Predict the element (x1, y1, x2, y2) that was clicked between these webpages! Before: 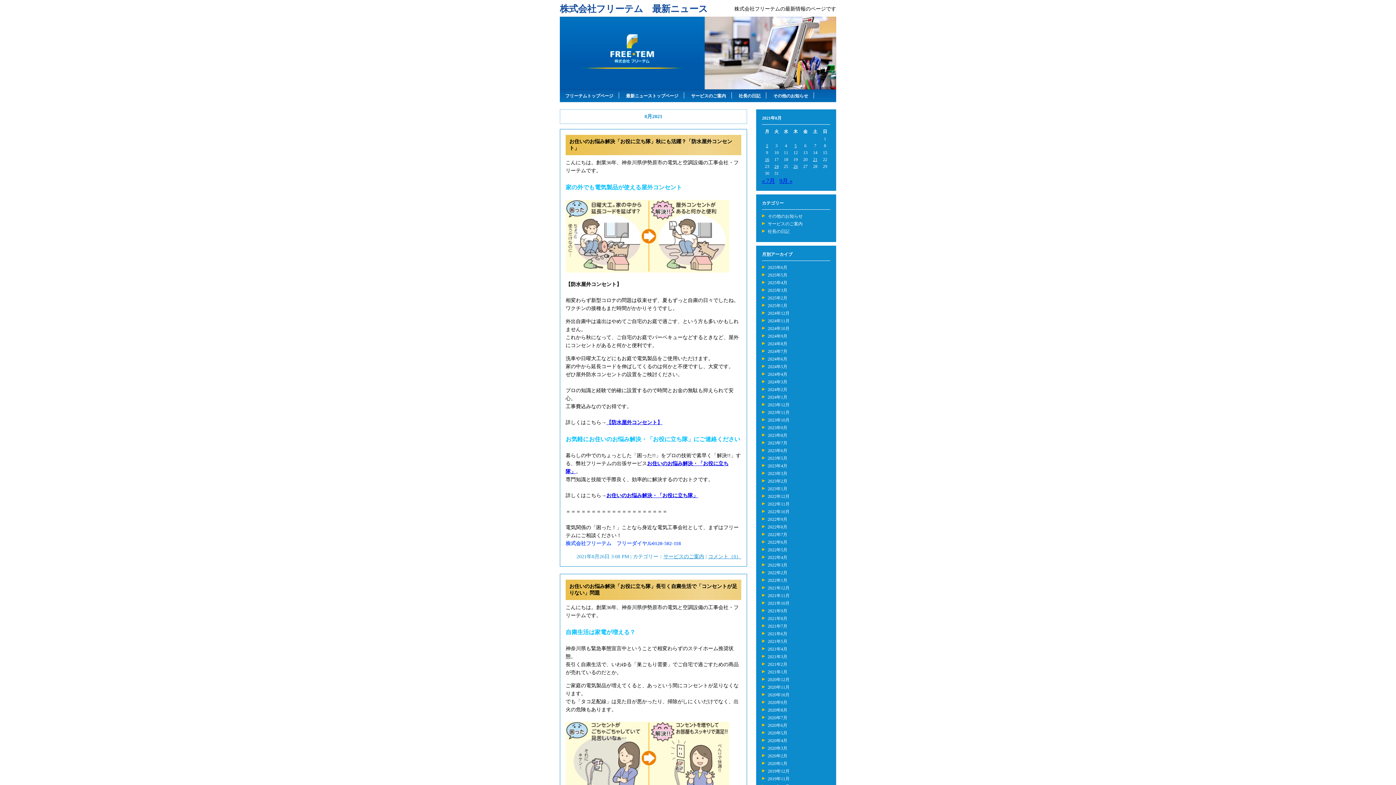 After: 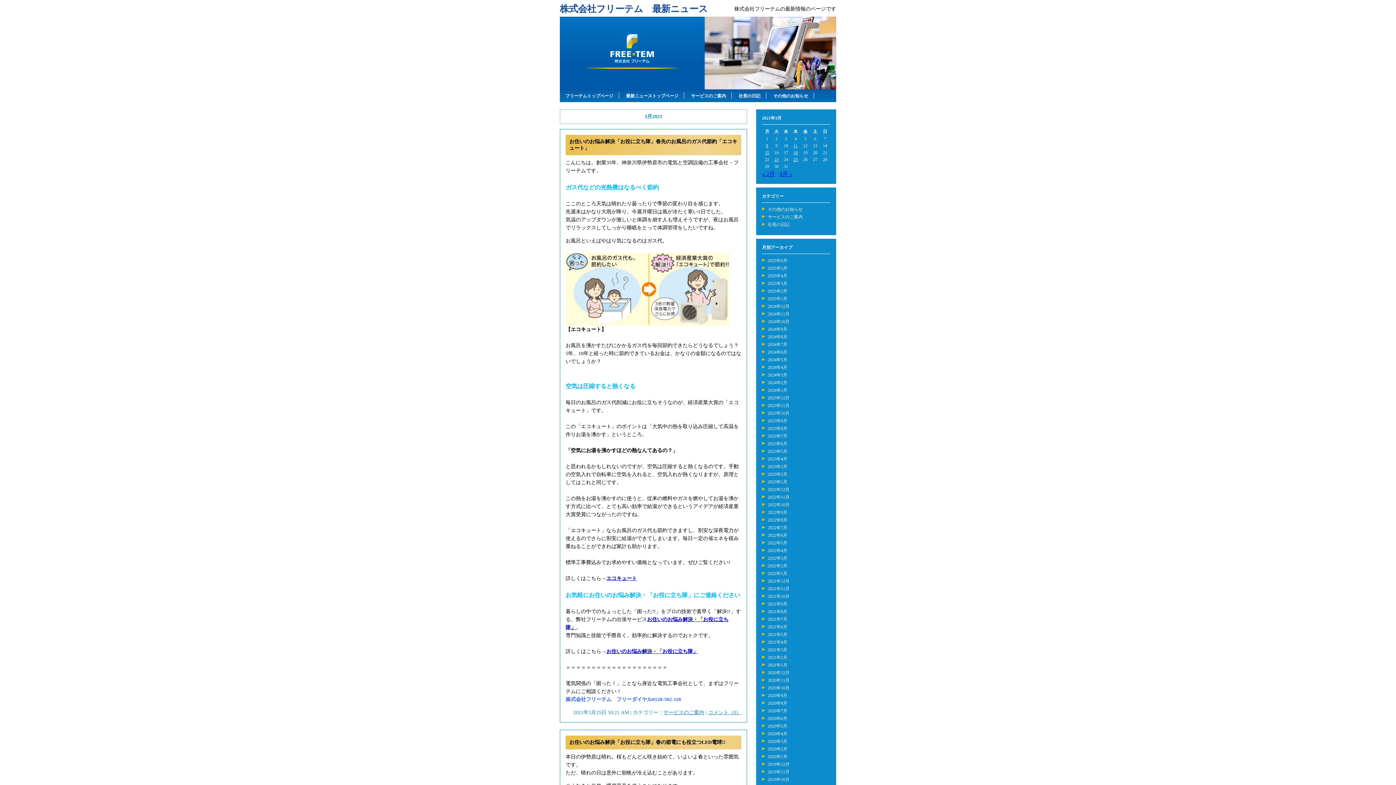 Action: label: 2021年3月 bbox: (768, 654, 787, 659)